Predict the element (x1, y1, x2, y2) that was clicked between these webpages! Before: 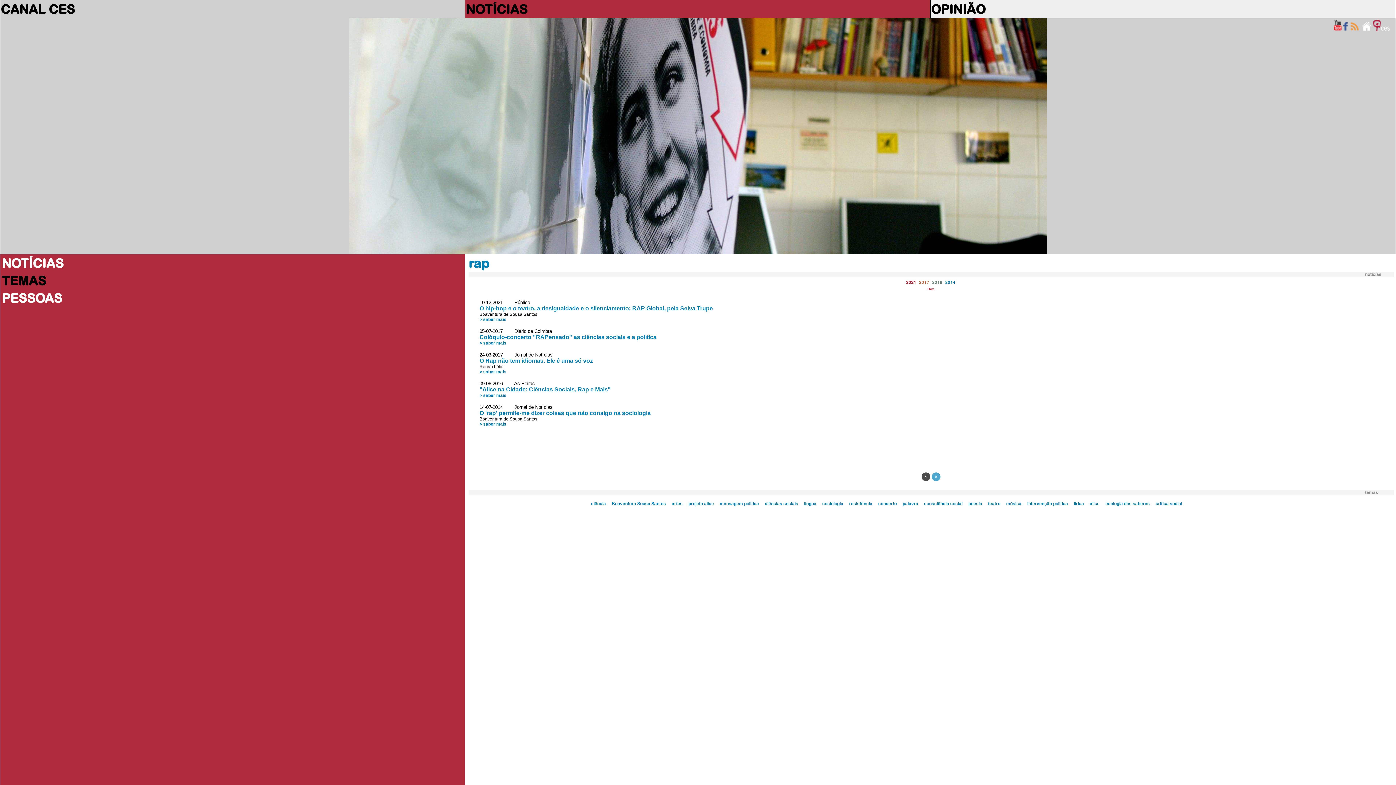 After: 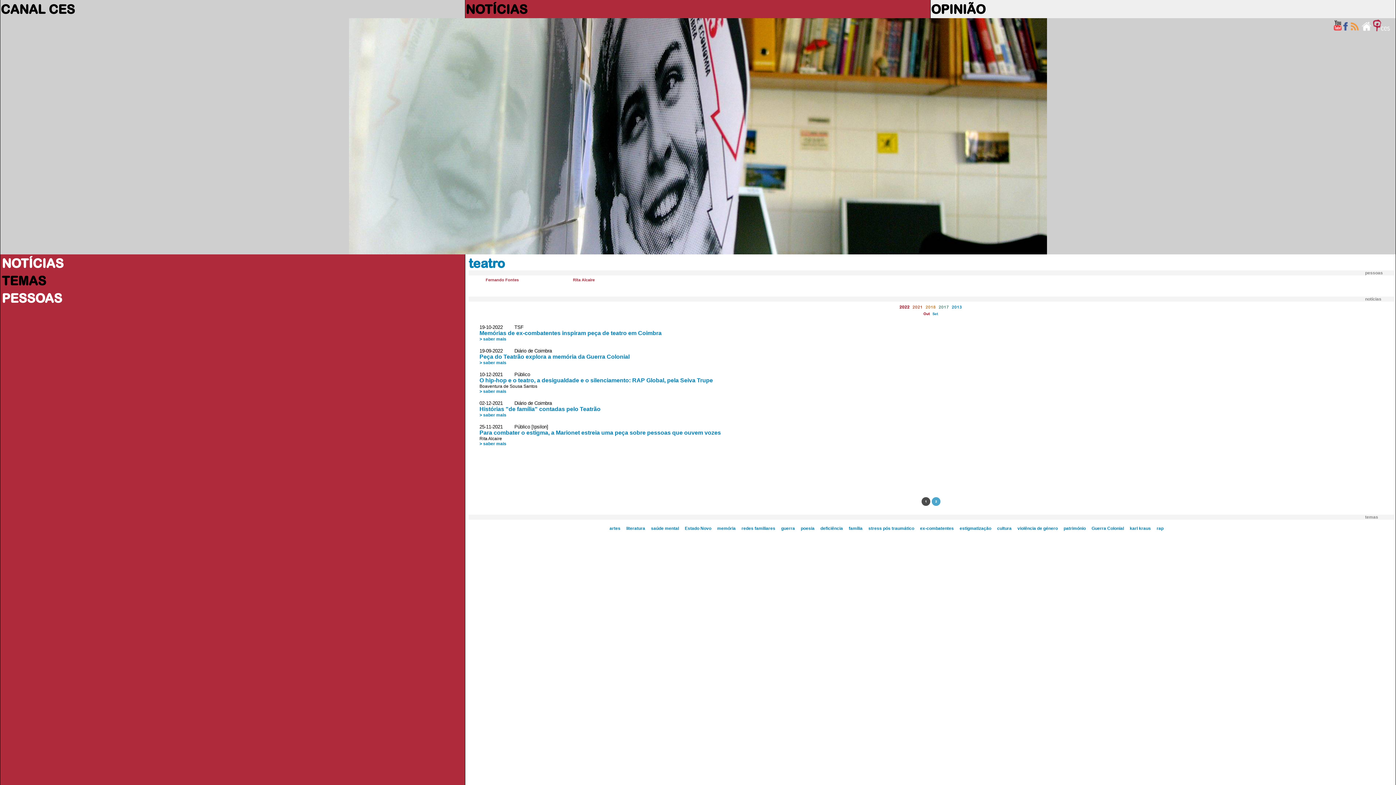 Action: bbox: (988, 501, 1000, 506) label: teatro